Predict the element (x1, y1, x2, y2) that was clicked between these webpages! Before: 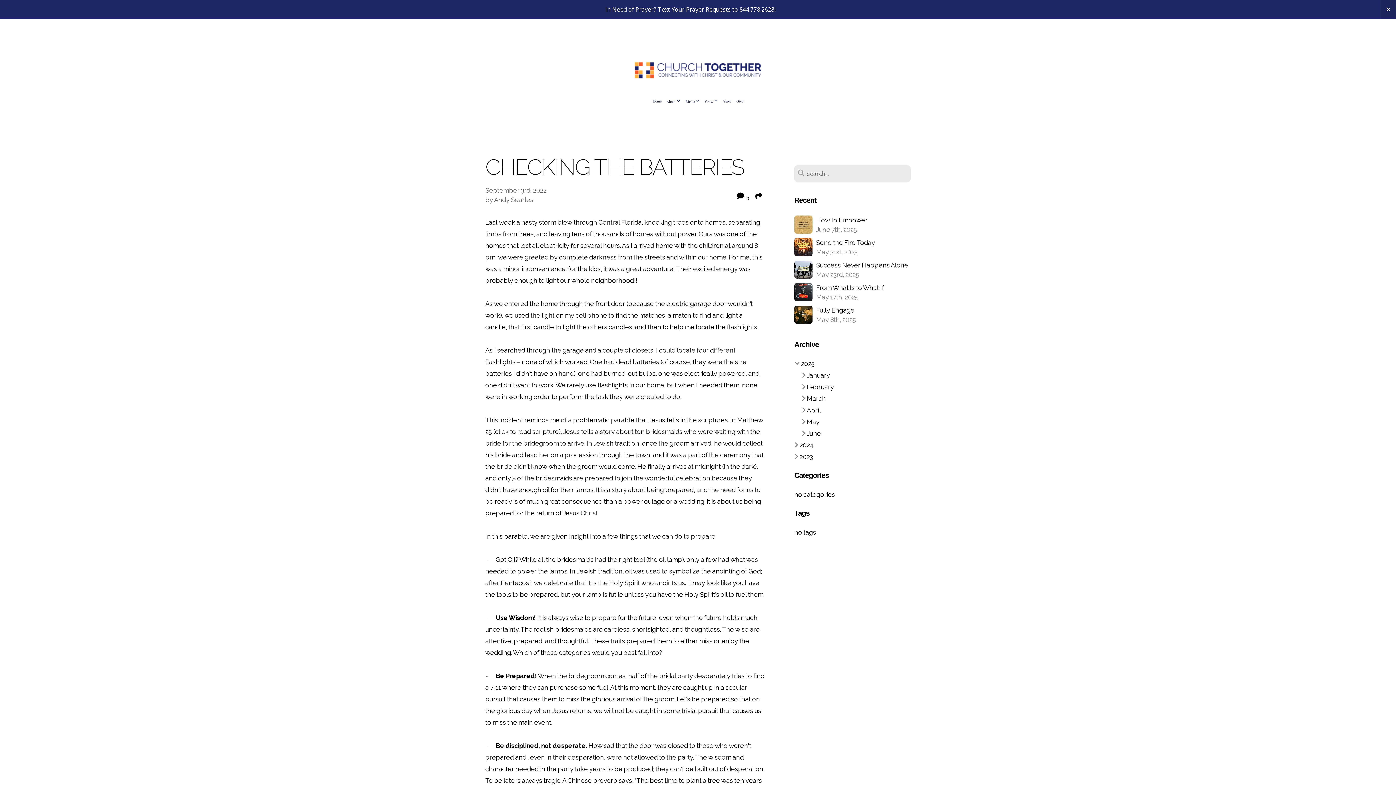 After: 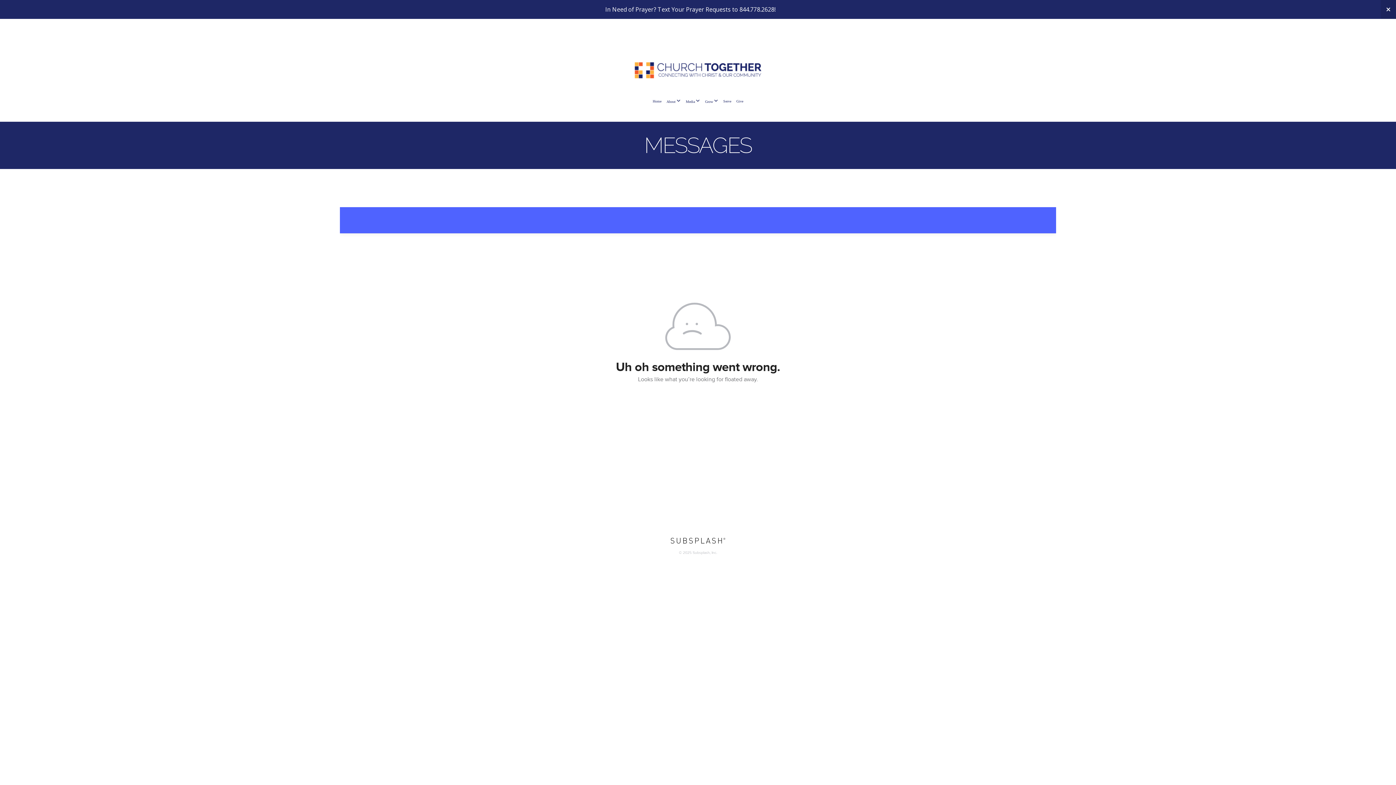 Action: label: Media  bbox: (684, 91, 702, 110)